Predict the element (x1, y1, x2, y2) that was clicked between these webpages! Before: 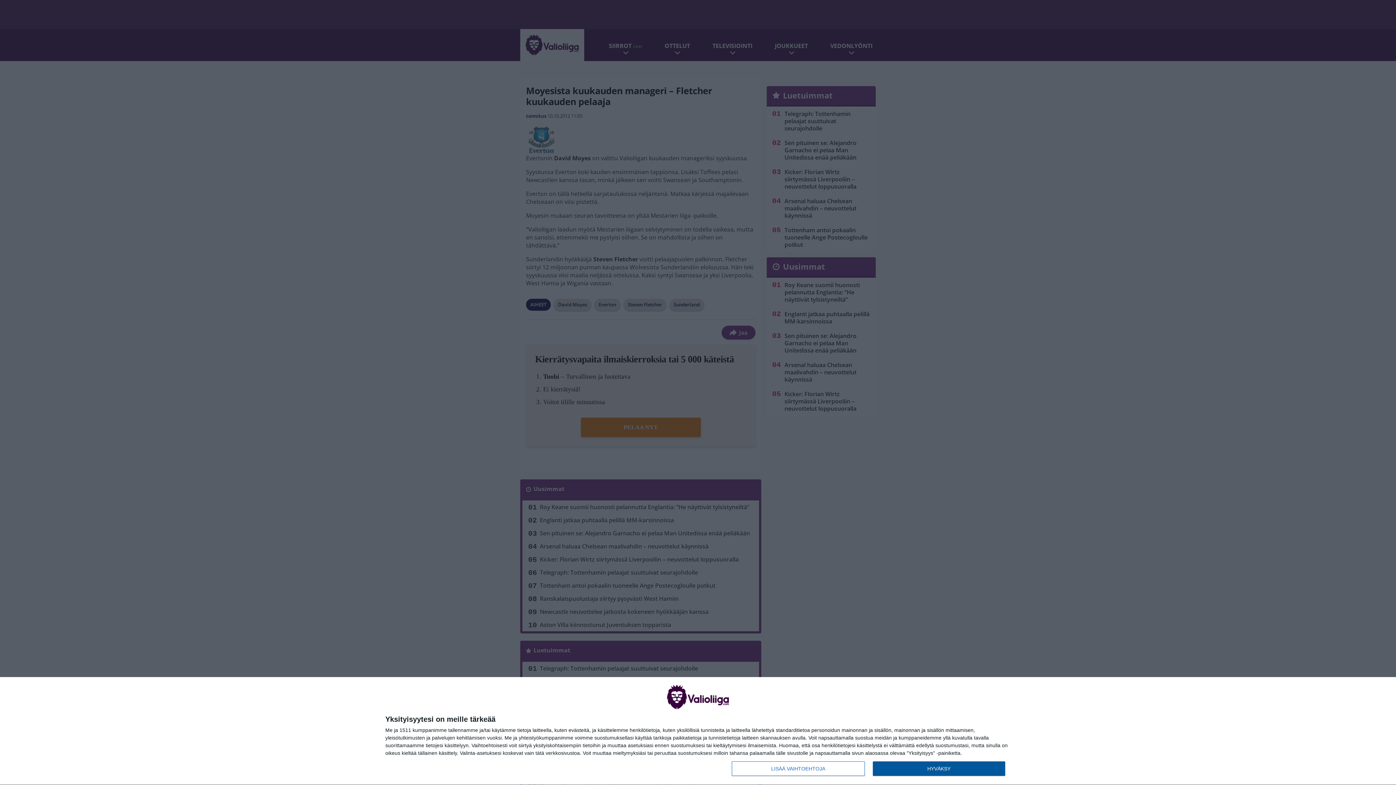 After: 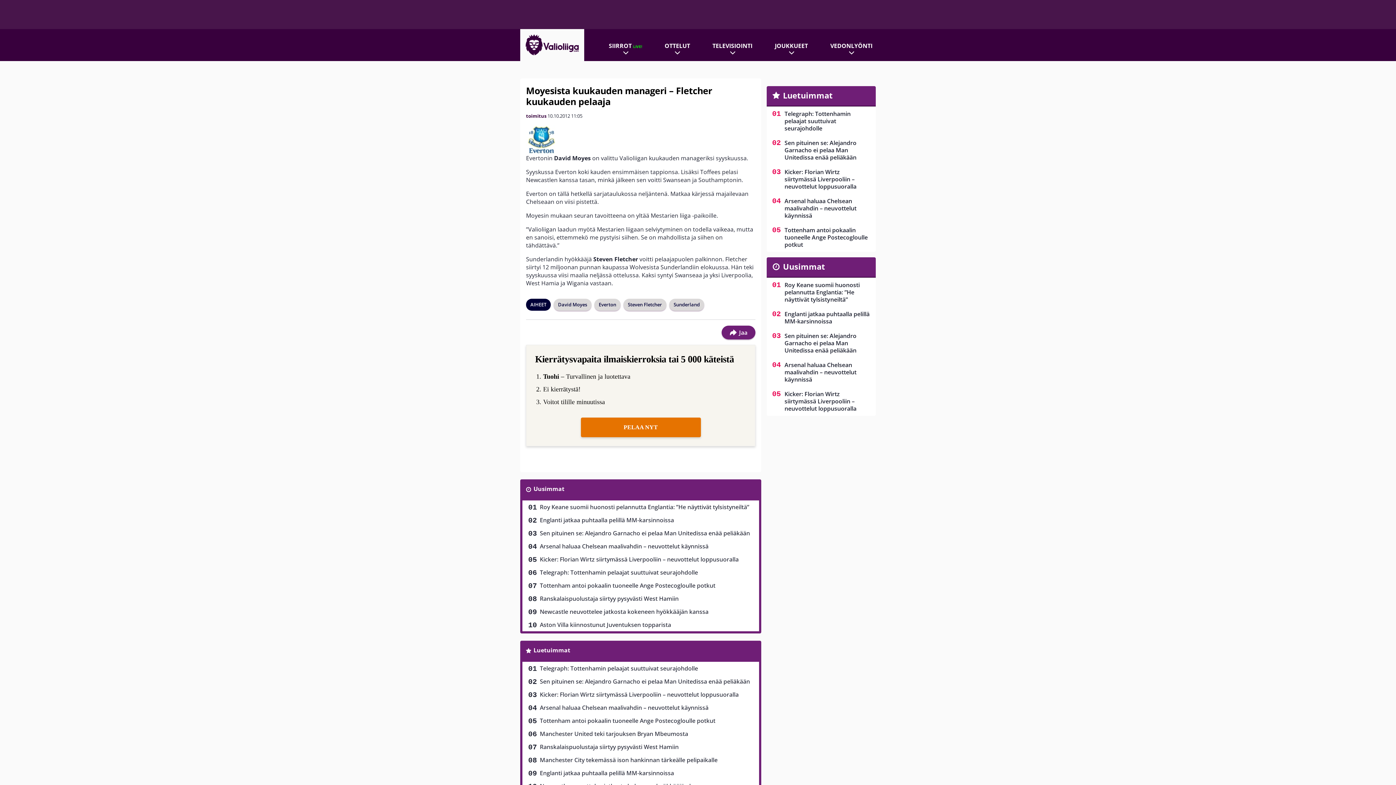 Action: label: HYVÄKSY bbox: (872, 761, 1005, 776)